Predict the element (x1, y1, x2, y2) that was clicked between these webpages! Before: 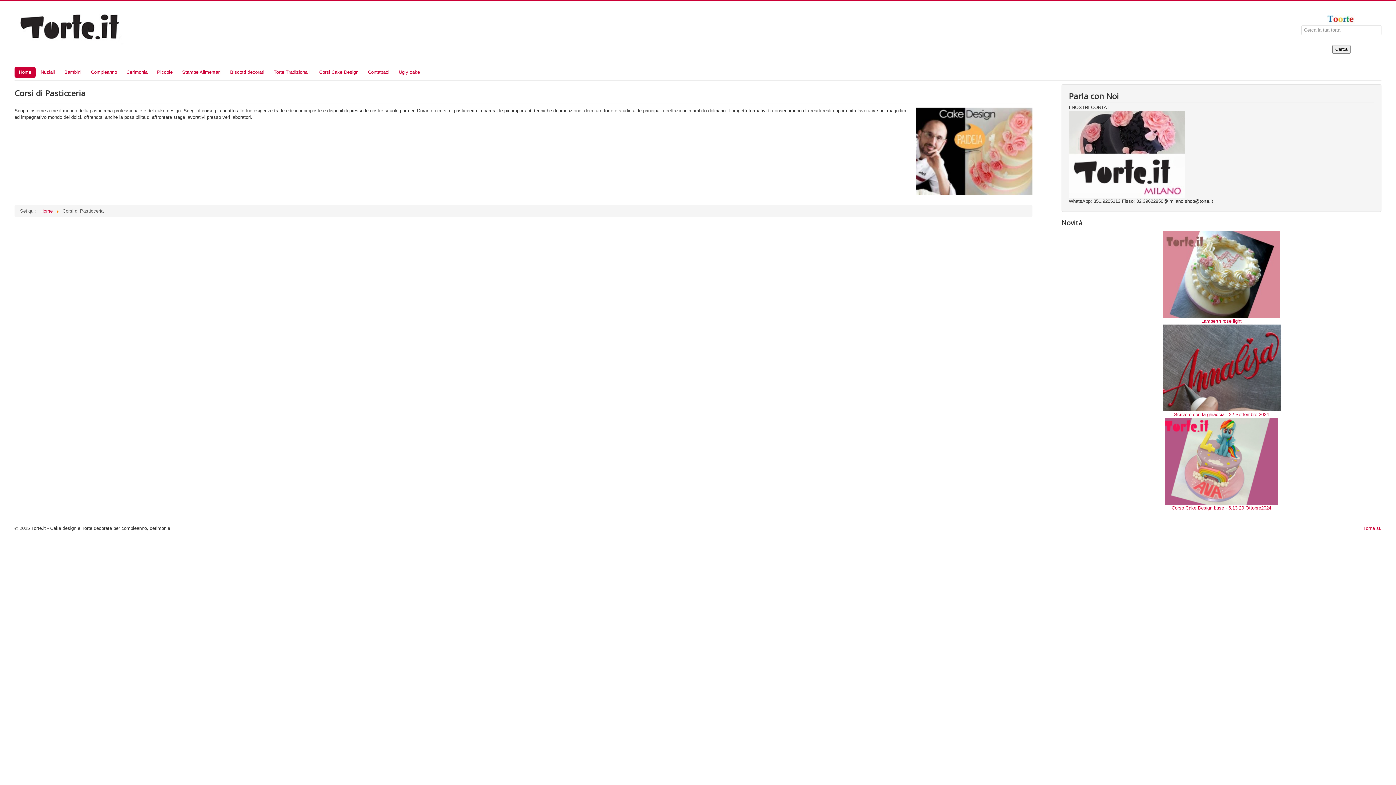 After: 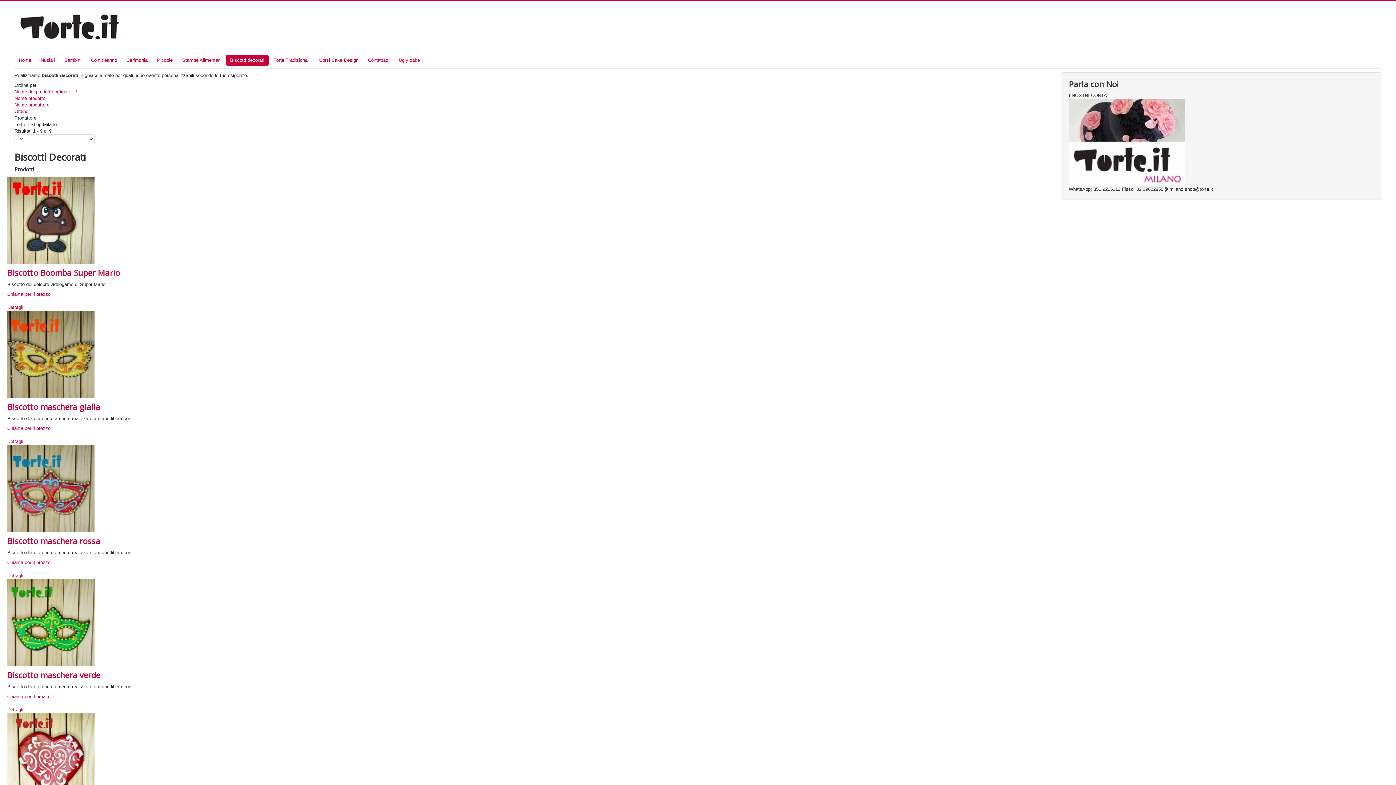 Action: bbox: (225, 66, 268, 77) label: Biscotti decorati